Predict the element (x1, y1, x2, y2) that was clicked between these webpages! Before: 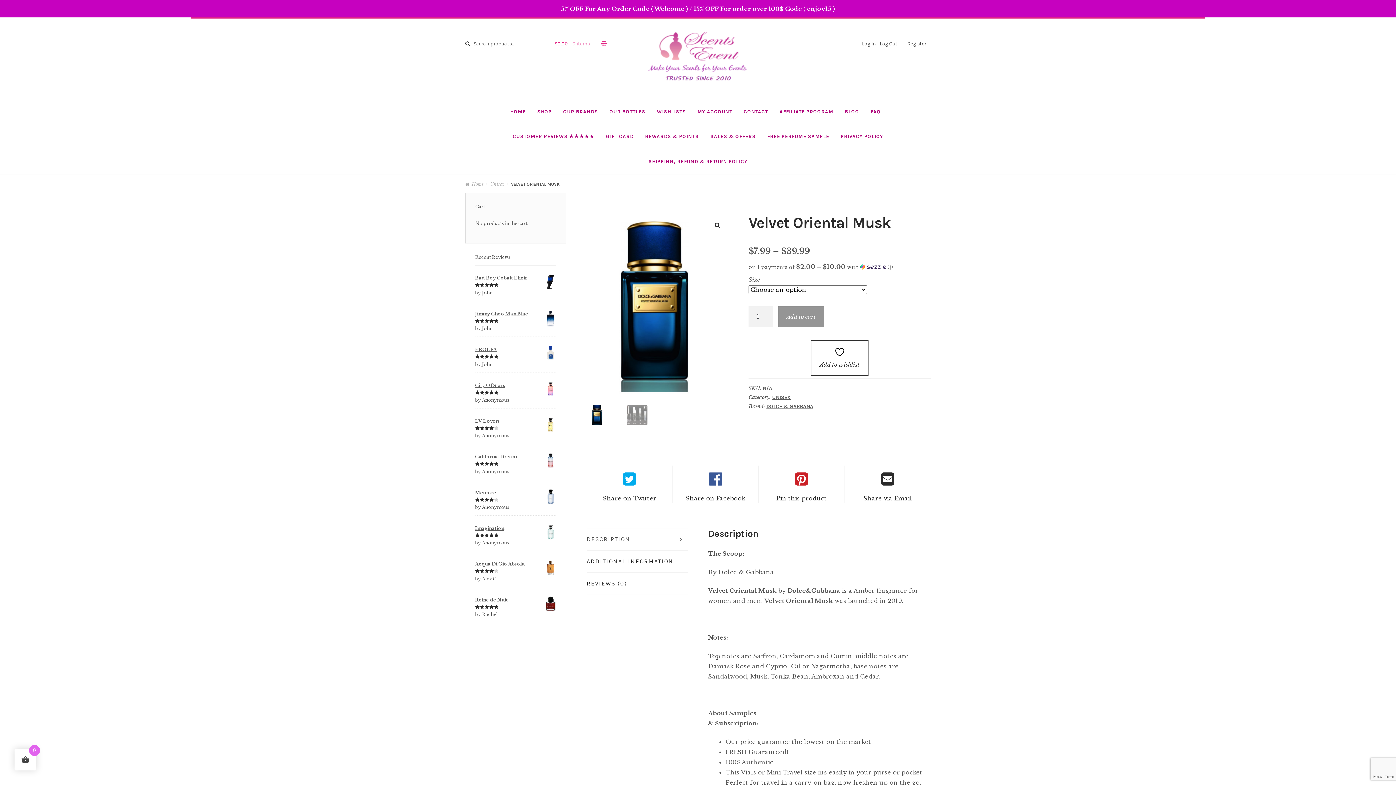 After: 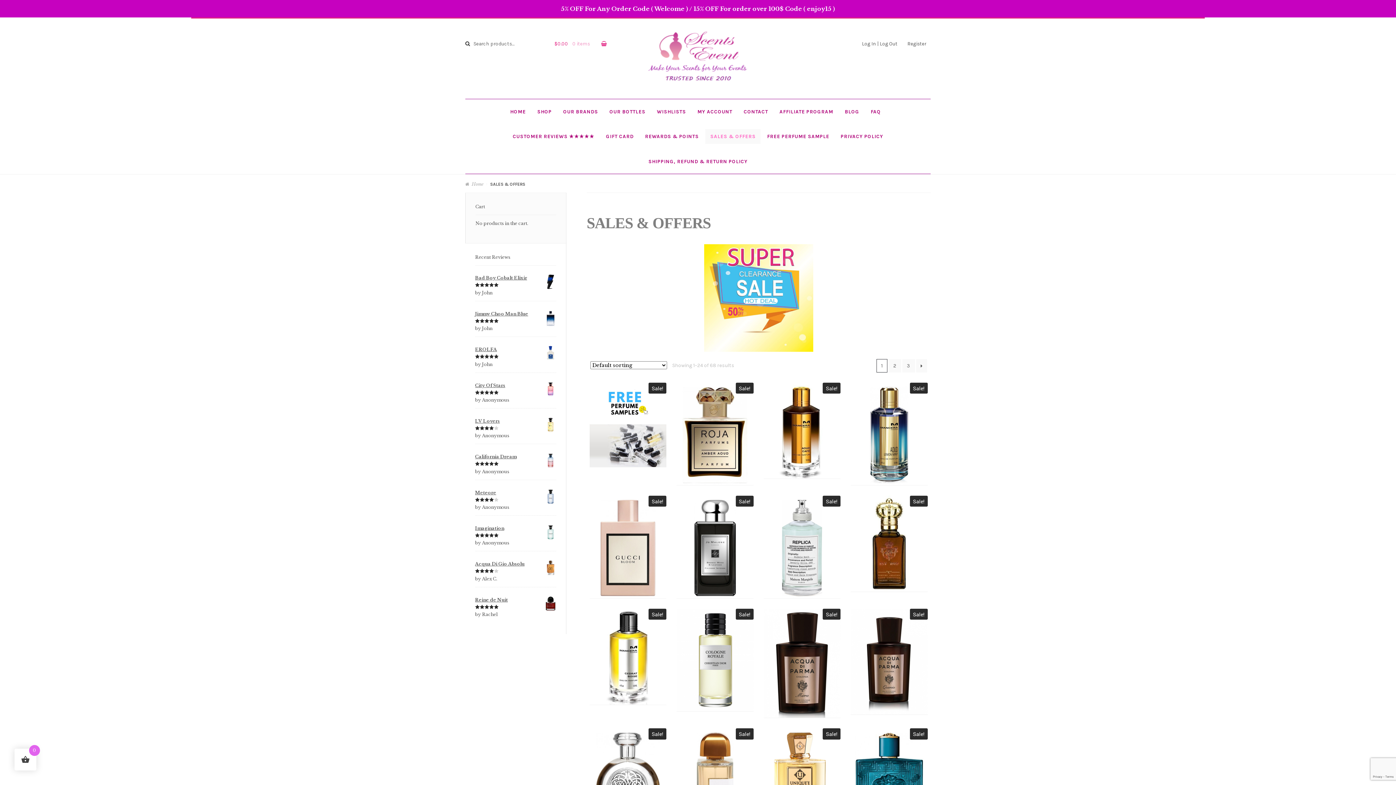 Action: label: SALES & OFFERS bbox: (705, 129, 760, 143)